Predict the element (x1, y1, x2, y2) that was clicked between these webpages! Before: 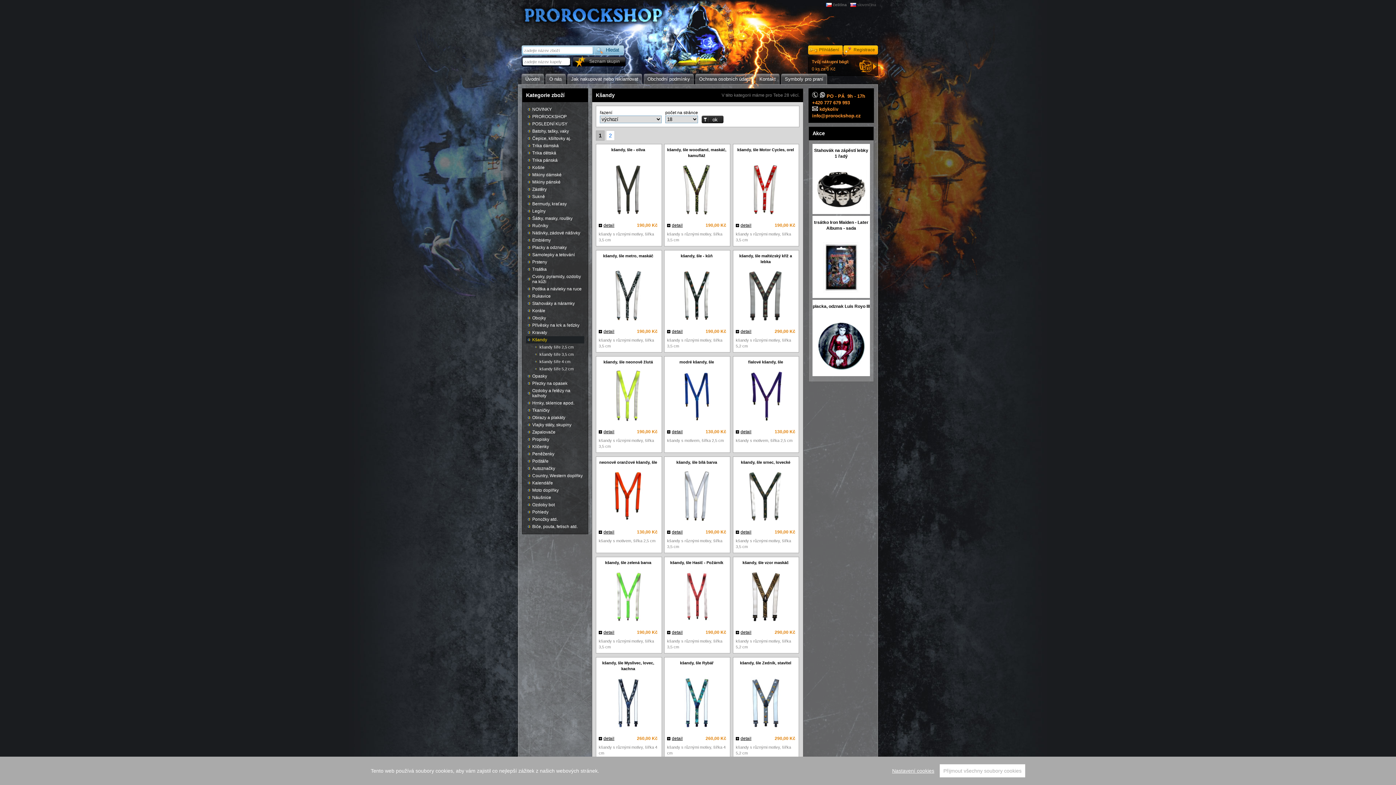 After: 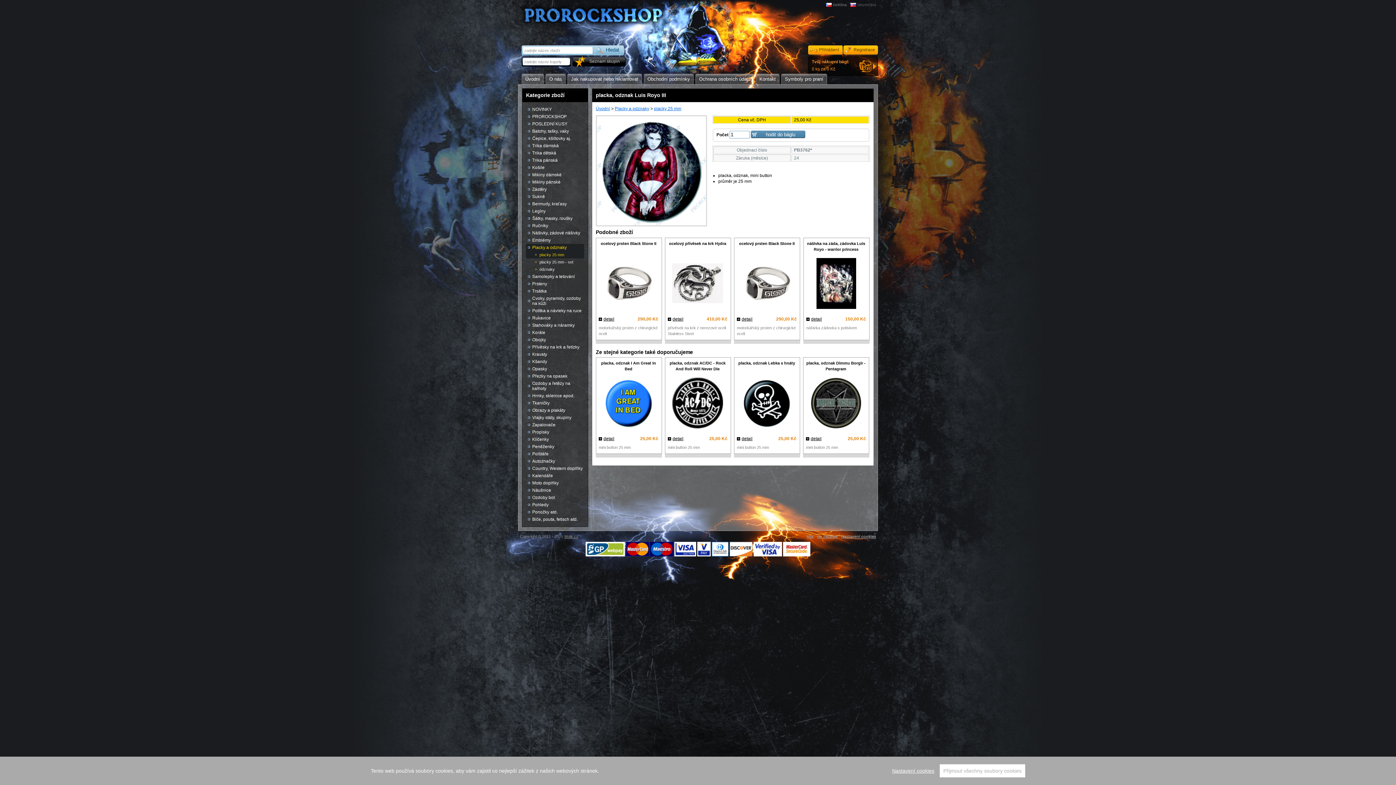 Action: label: placka, odznak Luis Royo III bbox: (812, 300, 870, 316)